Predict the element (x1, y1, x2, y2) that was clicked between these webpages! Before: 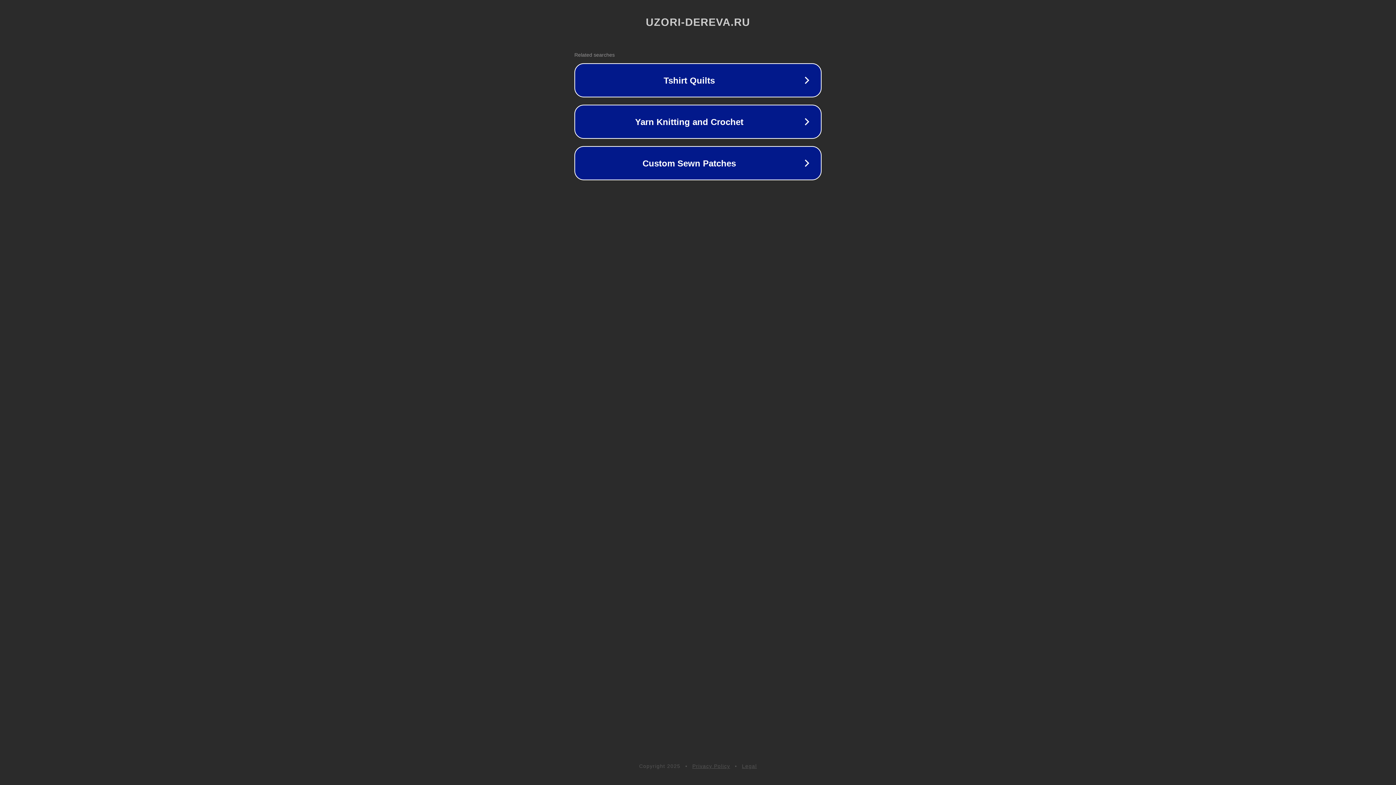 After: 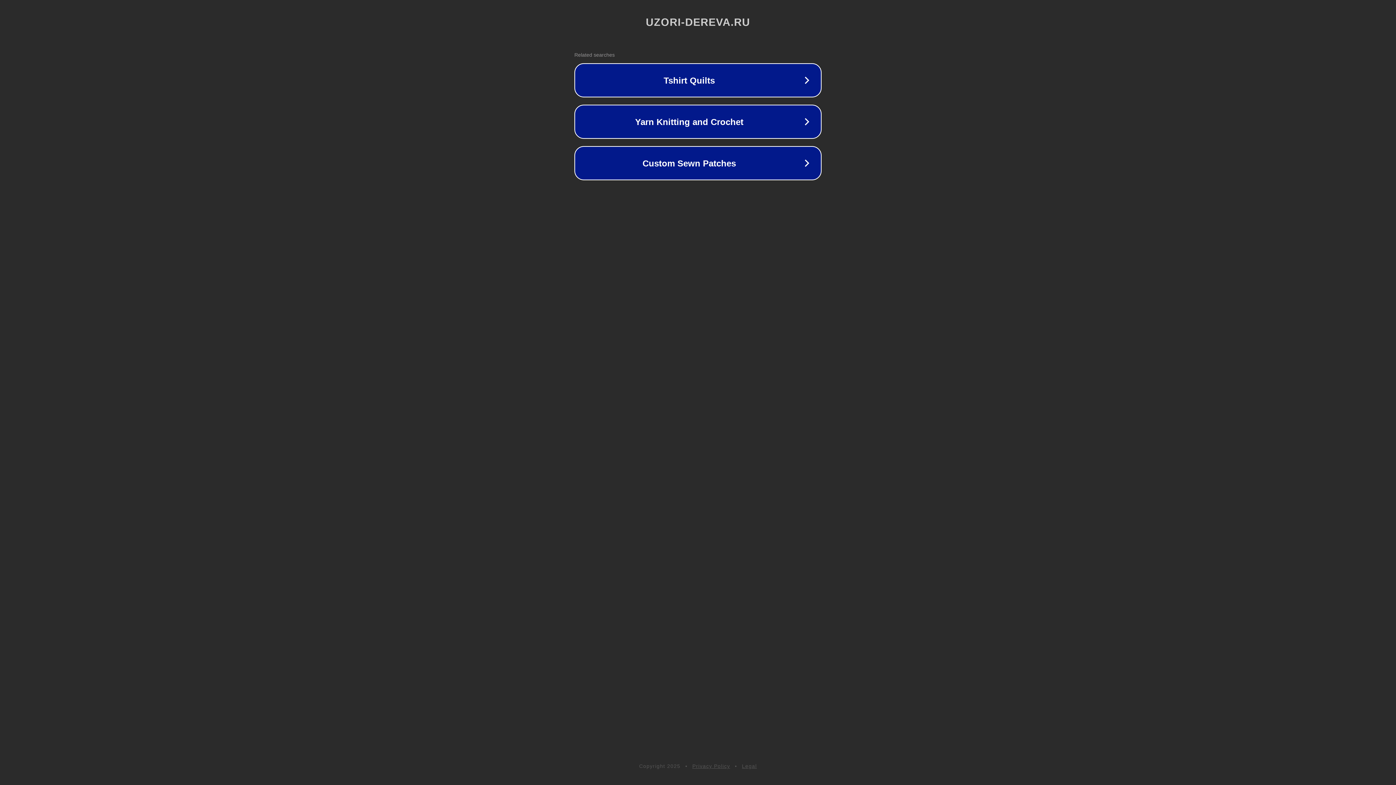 Action: label: Privacy Policy bbox: (692, 763, 730, 769)